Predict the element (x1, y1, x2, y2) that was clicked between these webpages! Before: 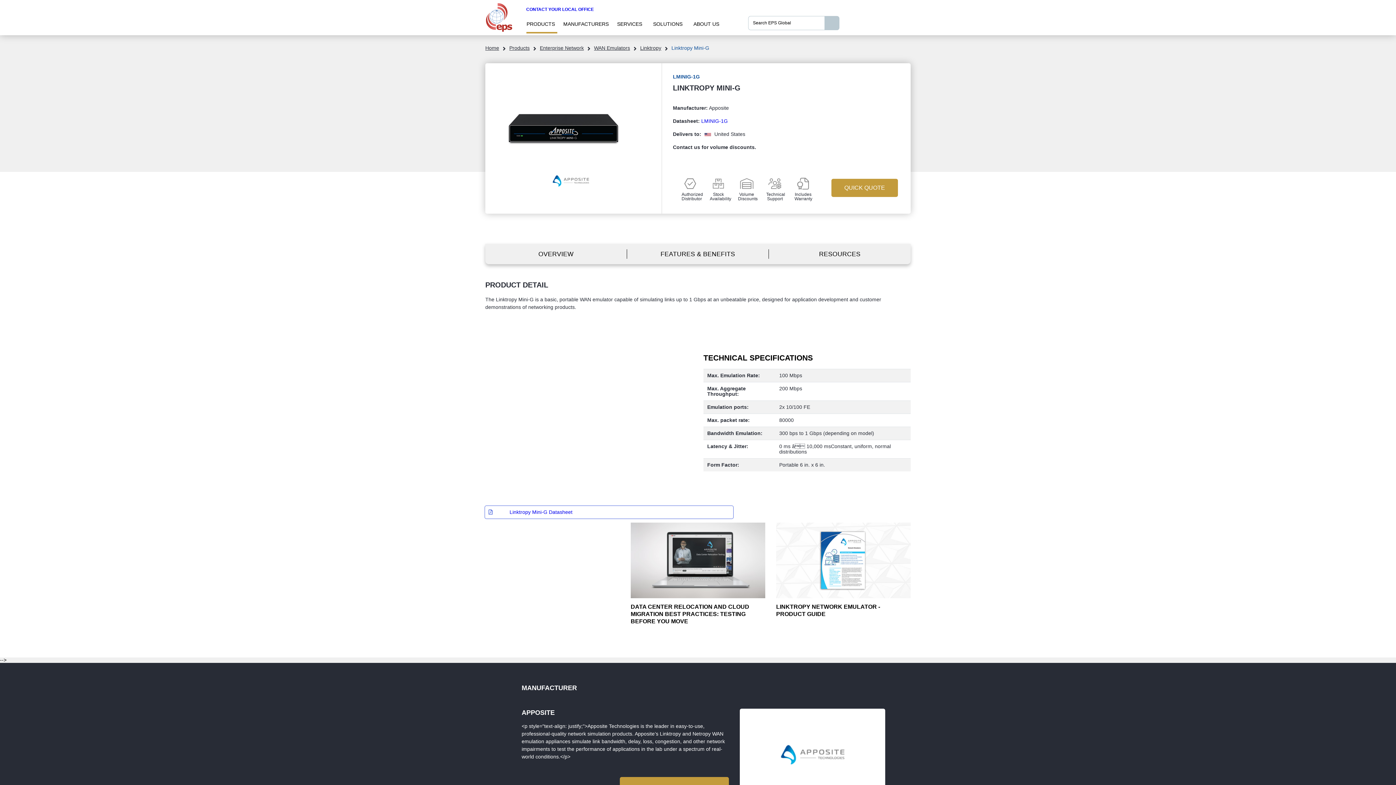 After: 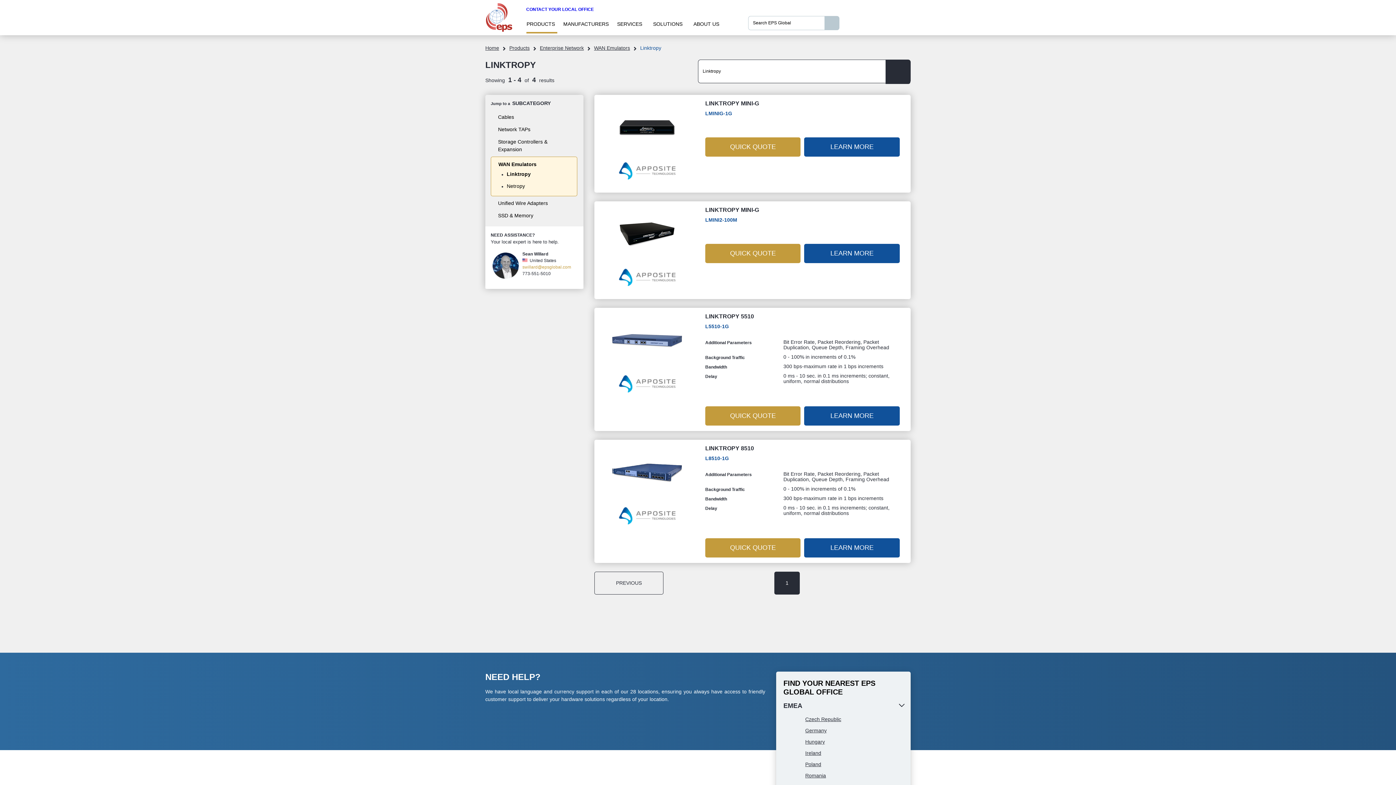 Action: label: Linktropy bbox: (640, 45, 661, 50)